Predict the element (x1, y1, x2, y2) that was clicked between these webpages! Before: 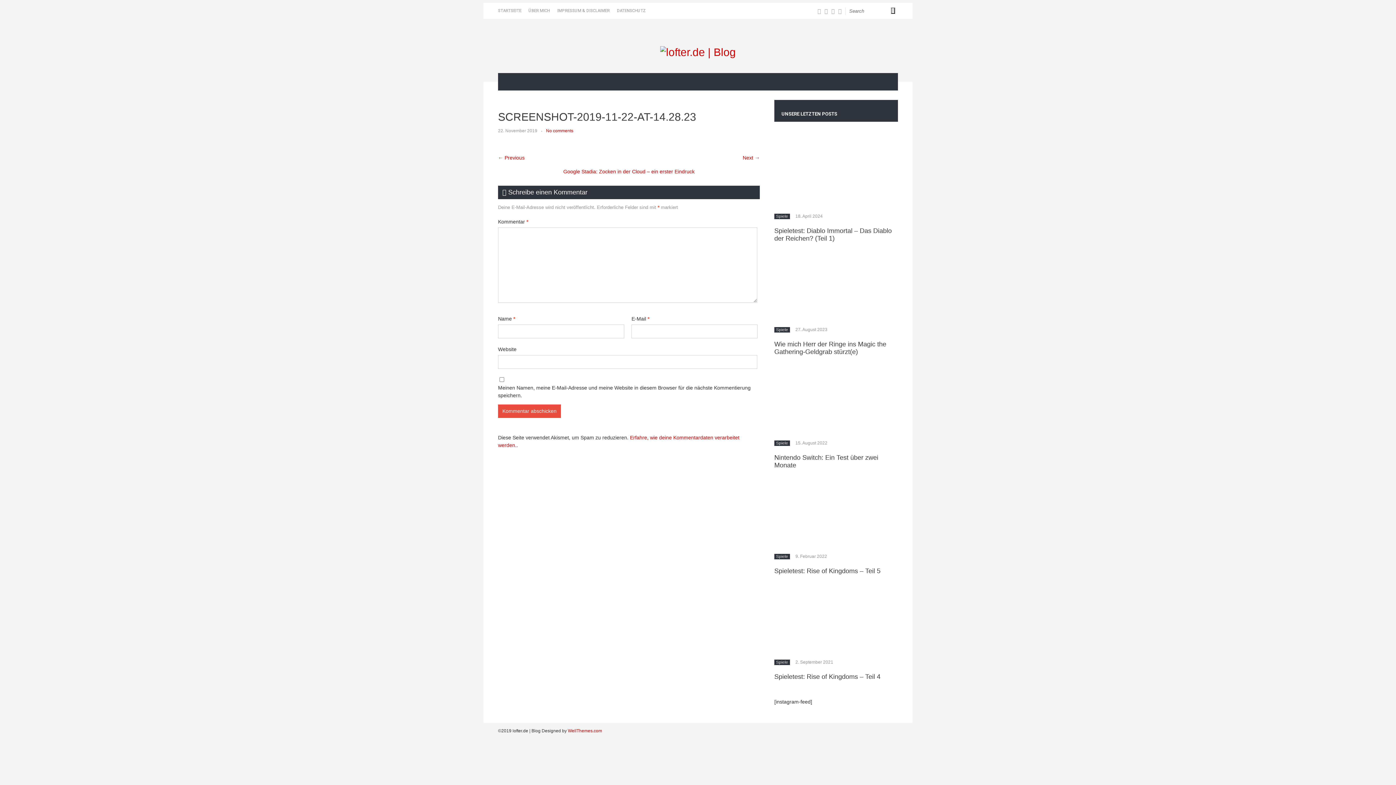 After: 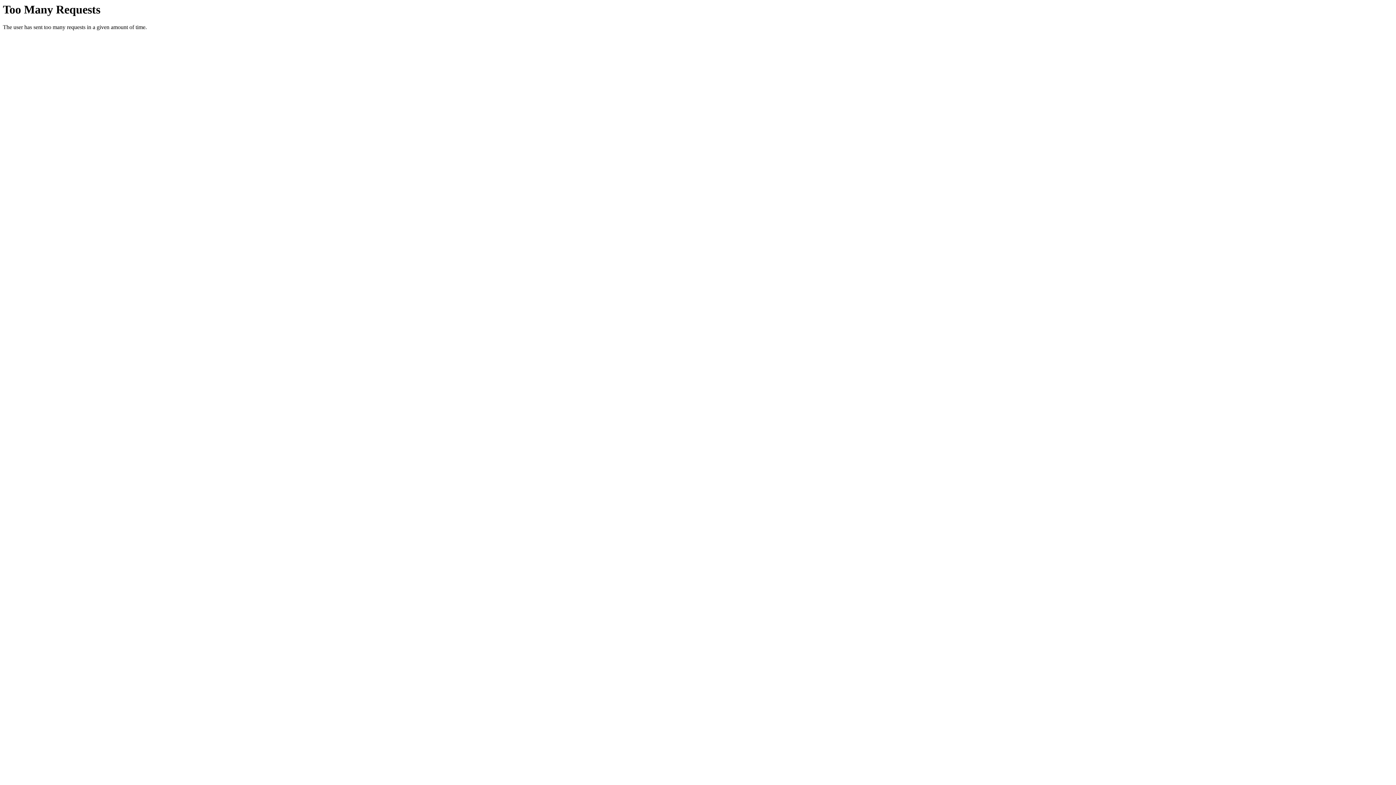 Action: bbox: (776, 554, 788, 559) label: Spiele